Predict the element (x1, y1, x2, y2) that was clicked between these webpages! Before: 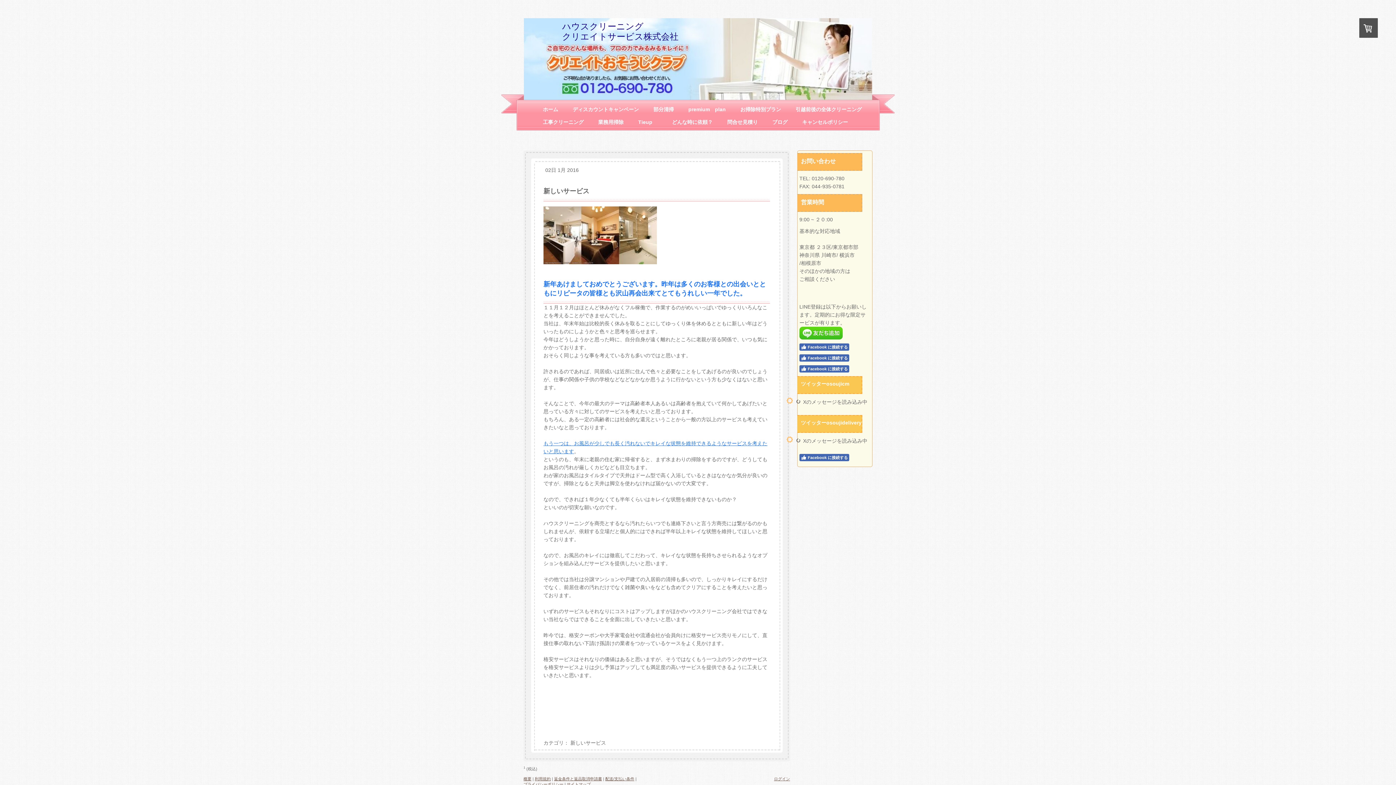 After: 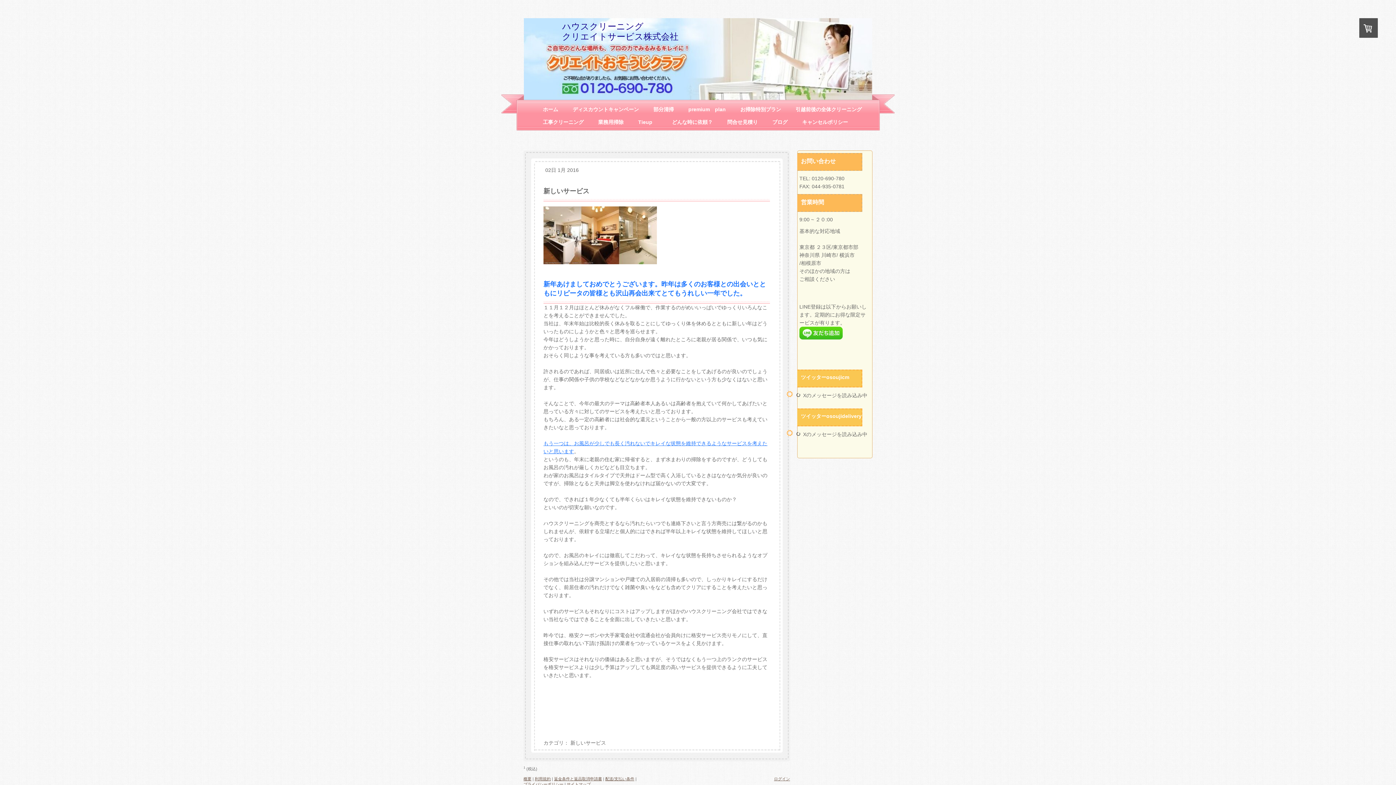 Action: label: Facebook に接続する bbox: (799, 343, 849, 350)